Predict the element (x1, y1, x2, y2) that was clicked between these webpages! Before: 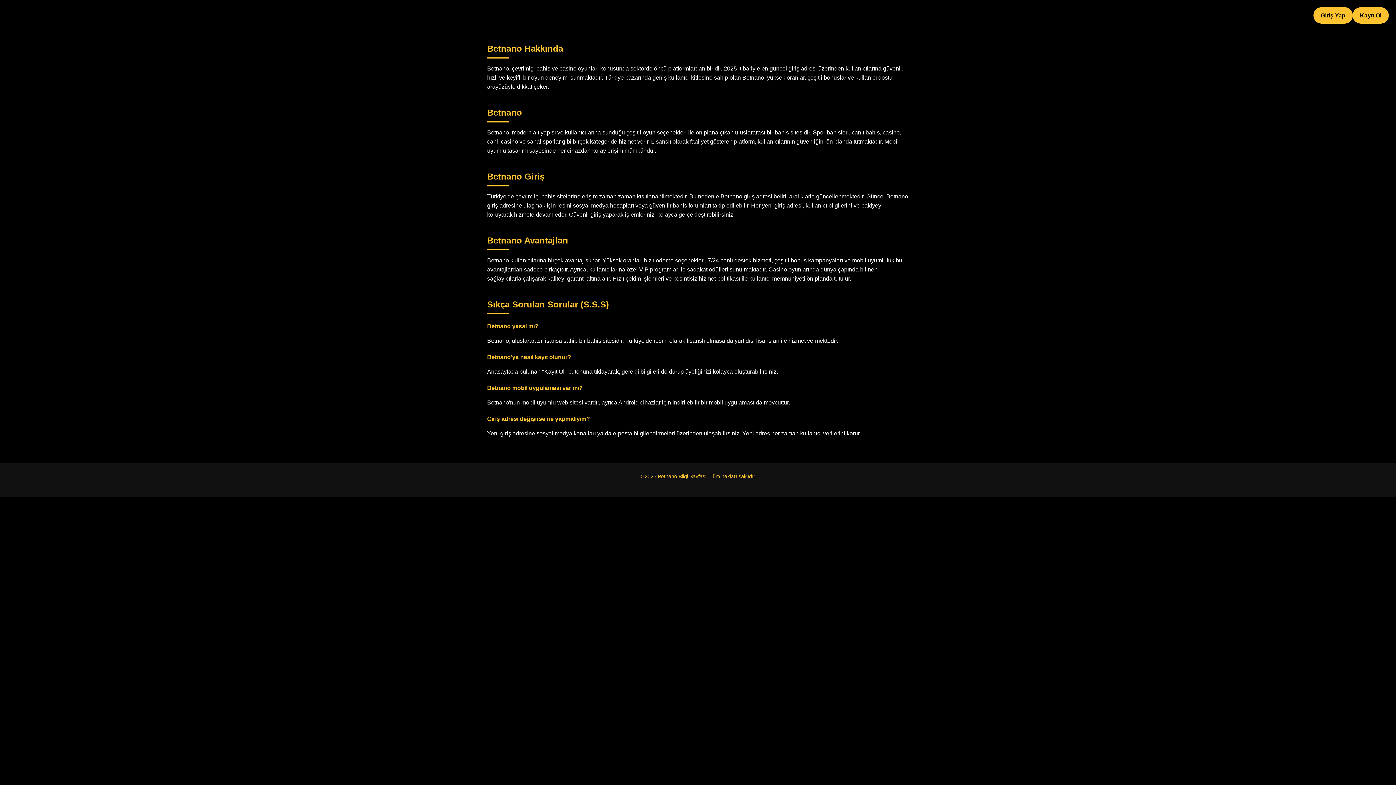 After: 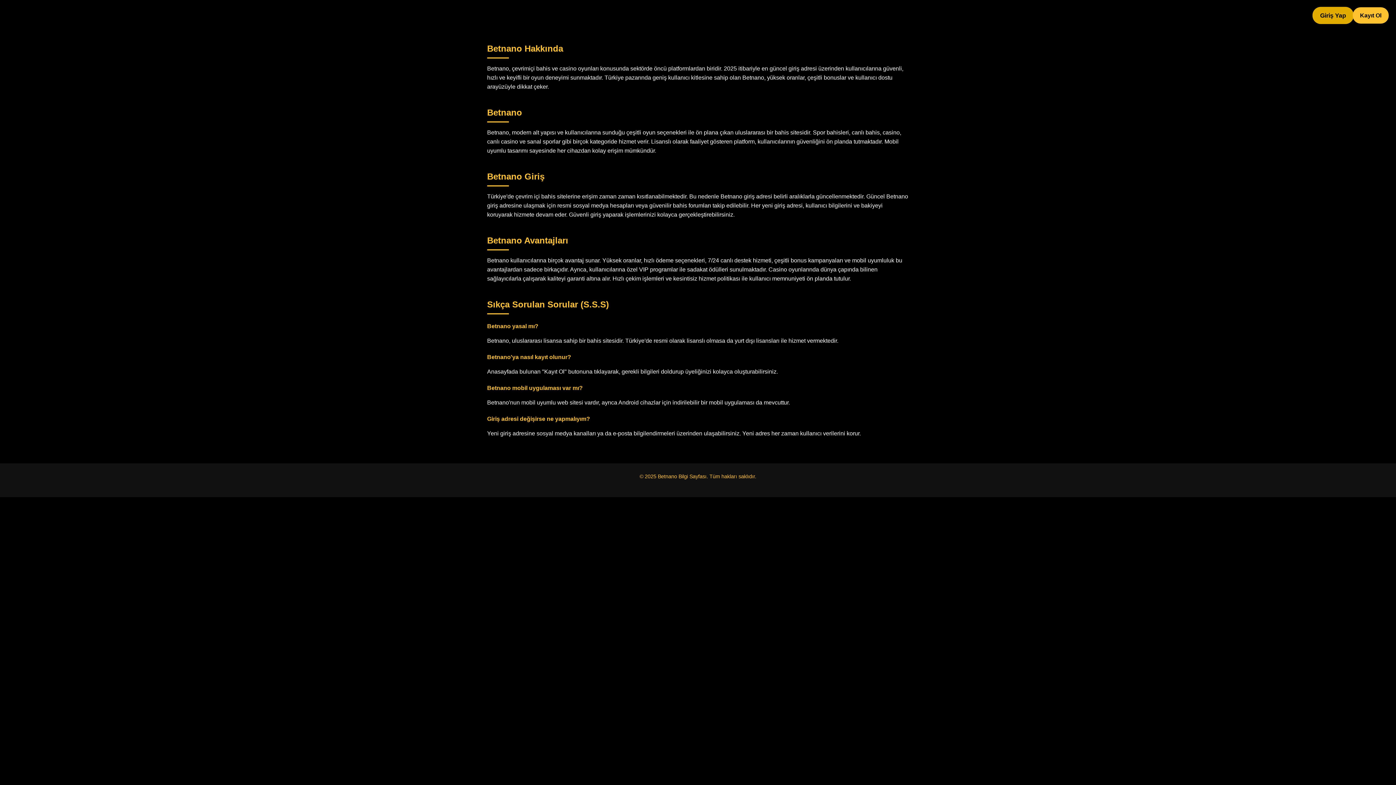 Action: bbox: (1313, 7, 1353, 23) label: Giriş Yap